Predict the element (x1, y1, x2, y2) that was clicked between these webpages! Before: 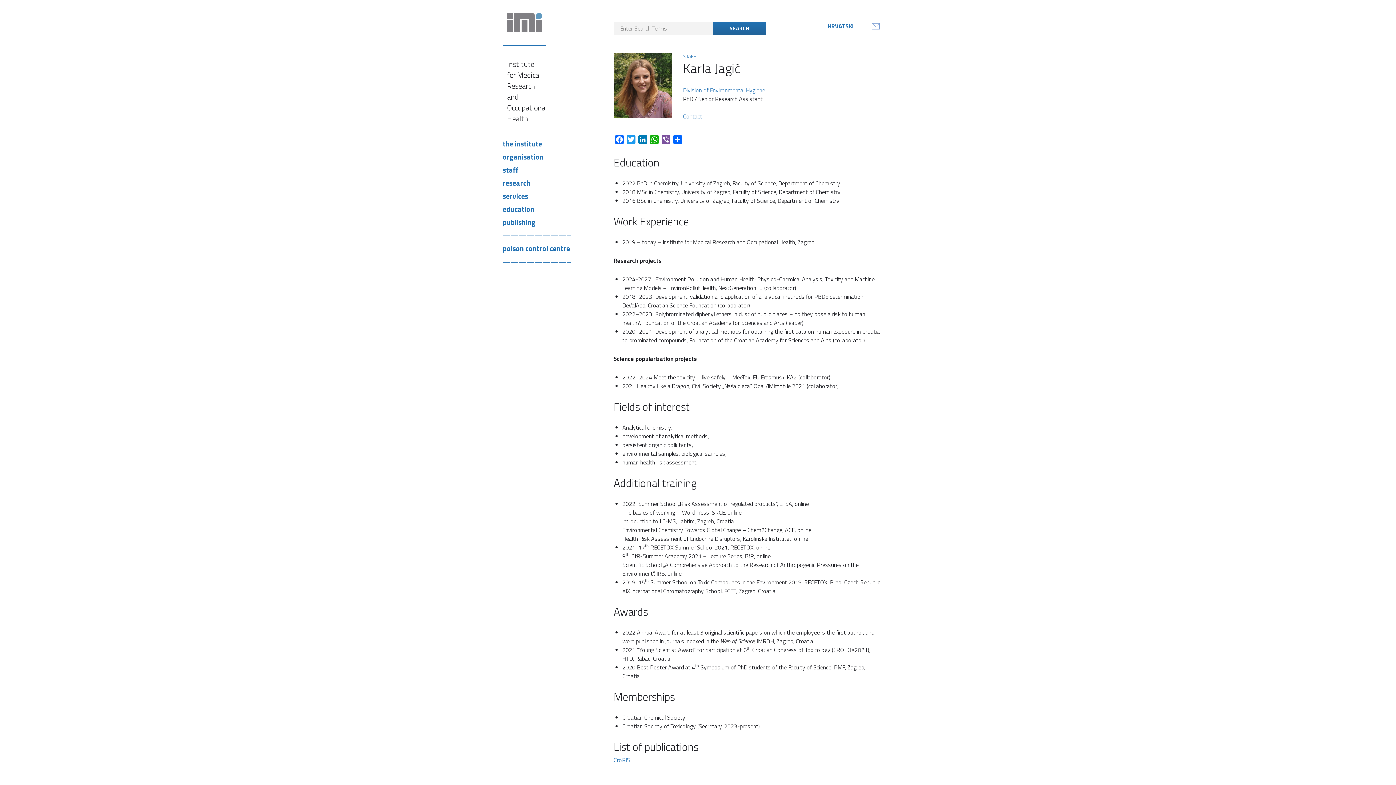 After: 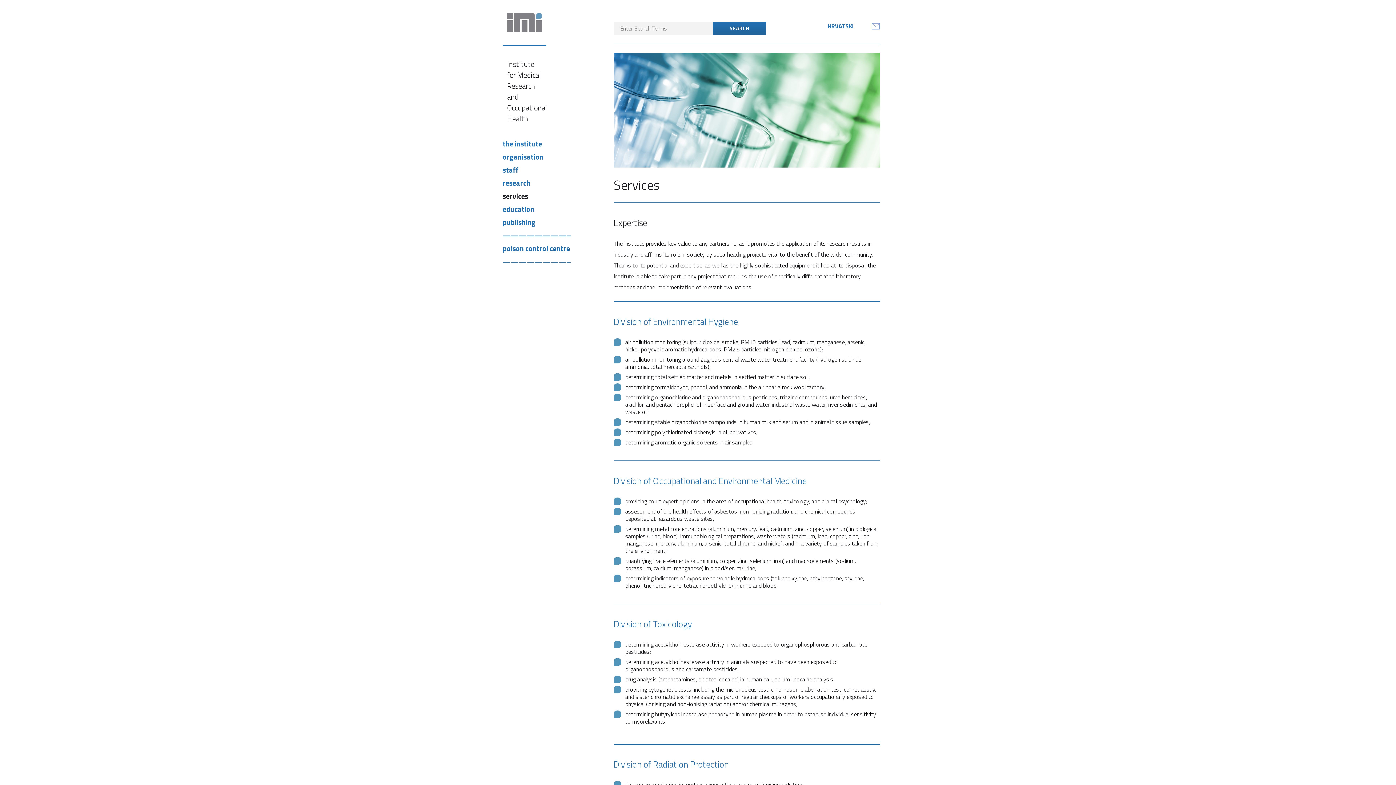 Action: label: services bbox: (502, 189, 600, 202)